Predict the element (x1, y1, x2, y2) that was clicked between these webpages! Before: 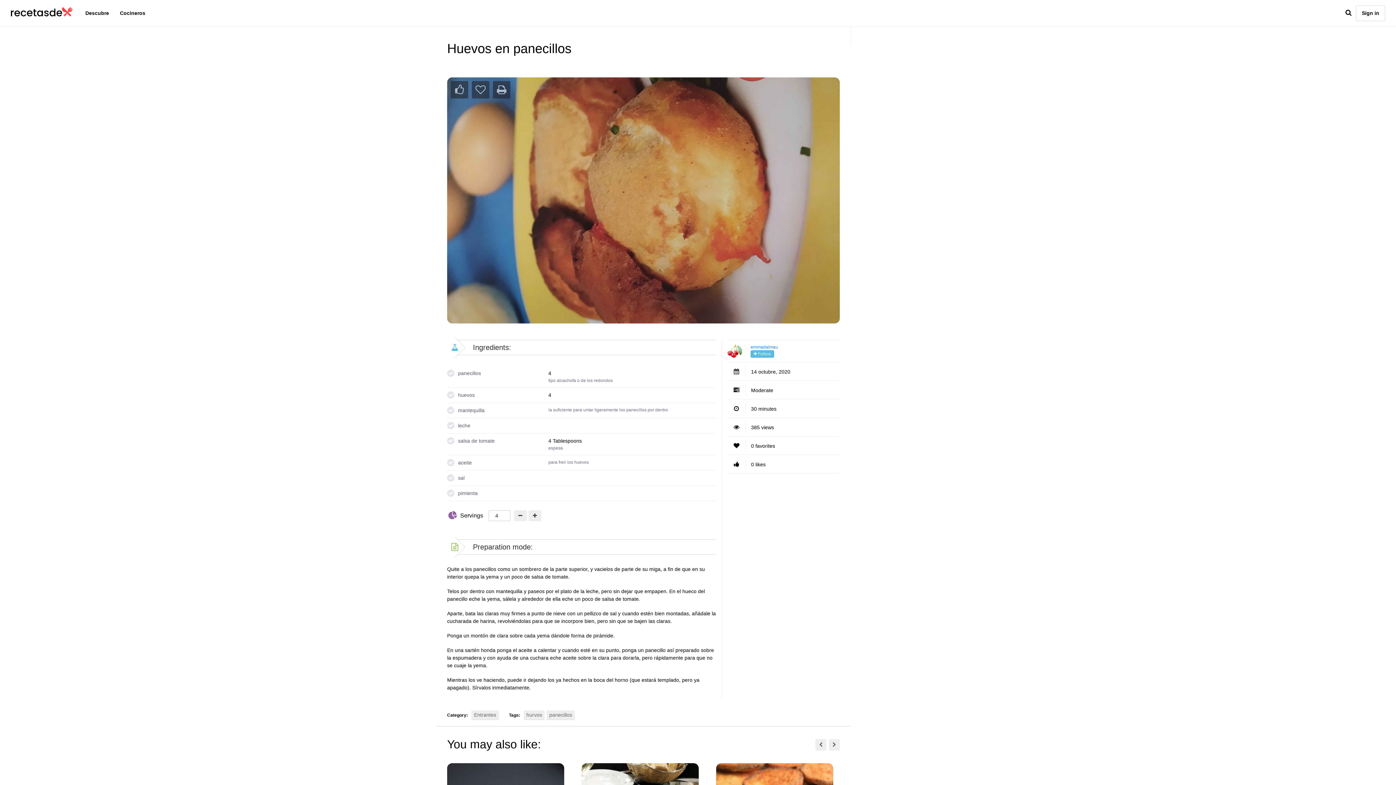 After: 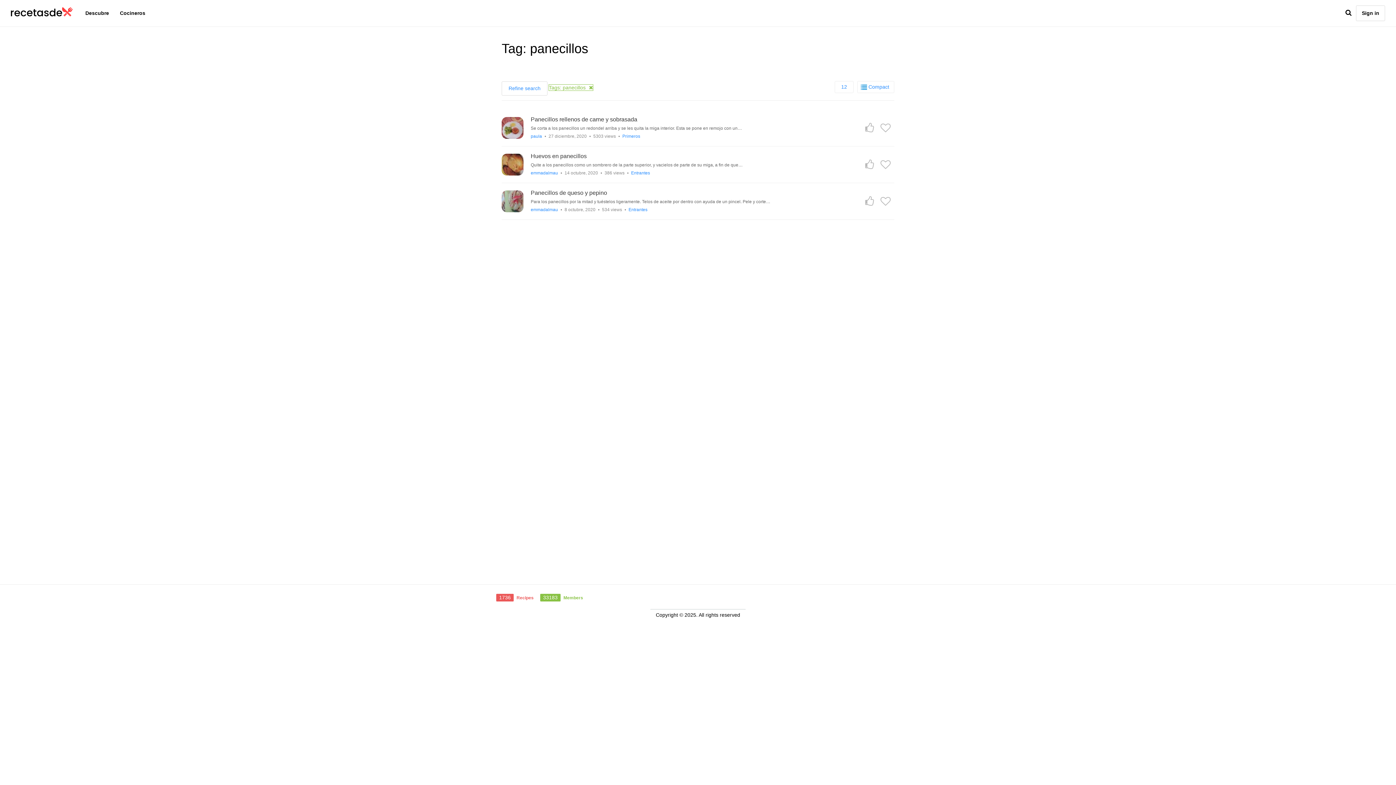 Action: label: panecillos bbox: (546, 710, 574, 720)